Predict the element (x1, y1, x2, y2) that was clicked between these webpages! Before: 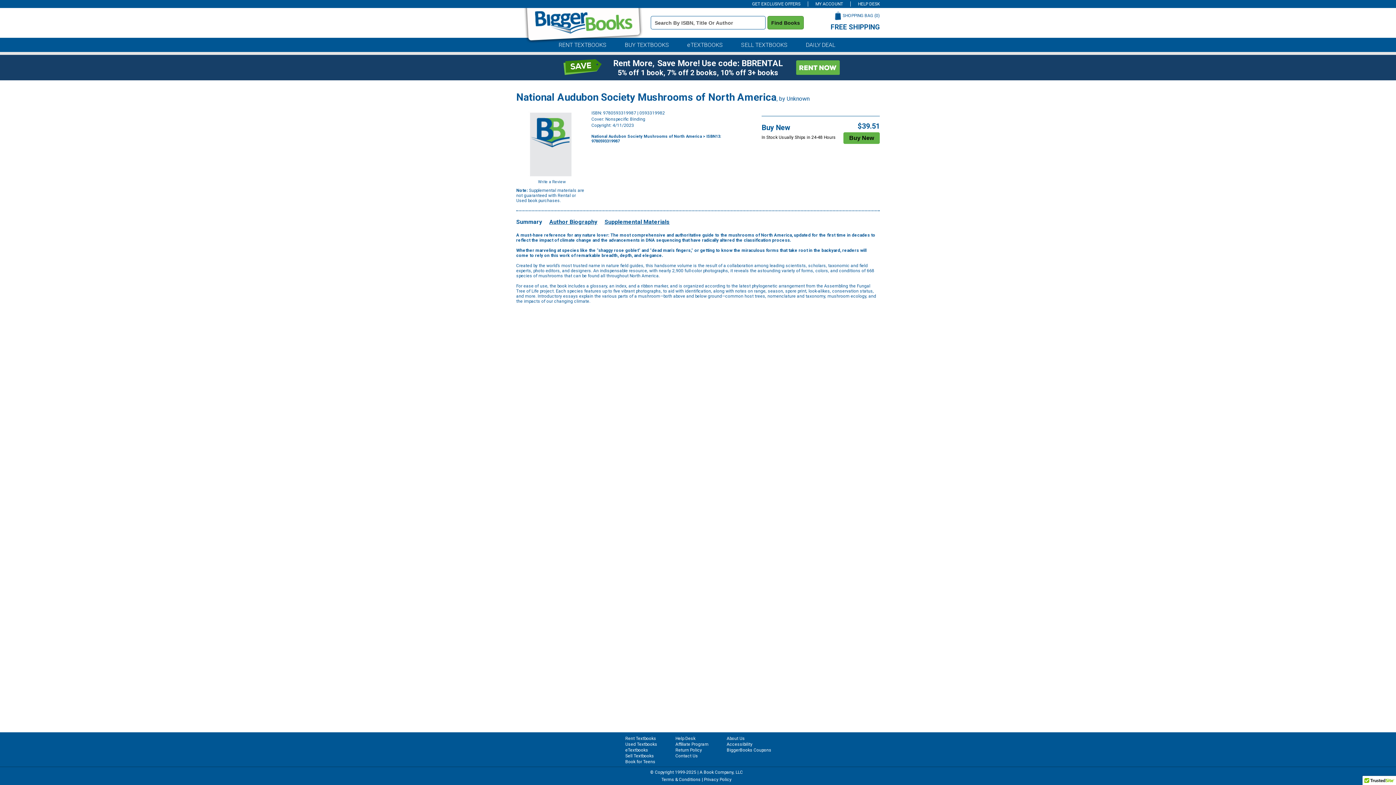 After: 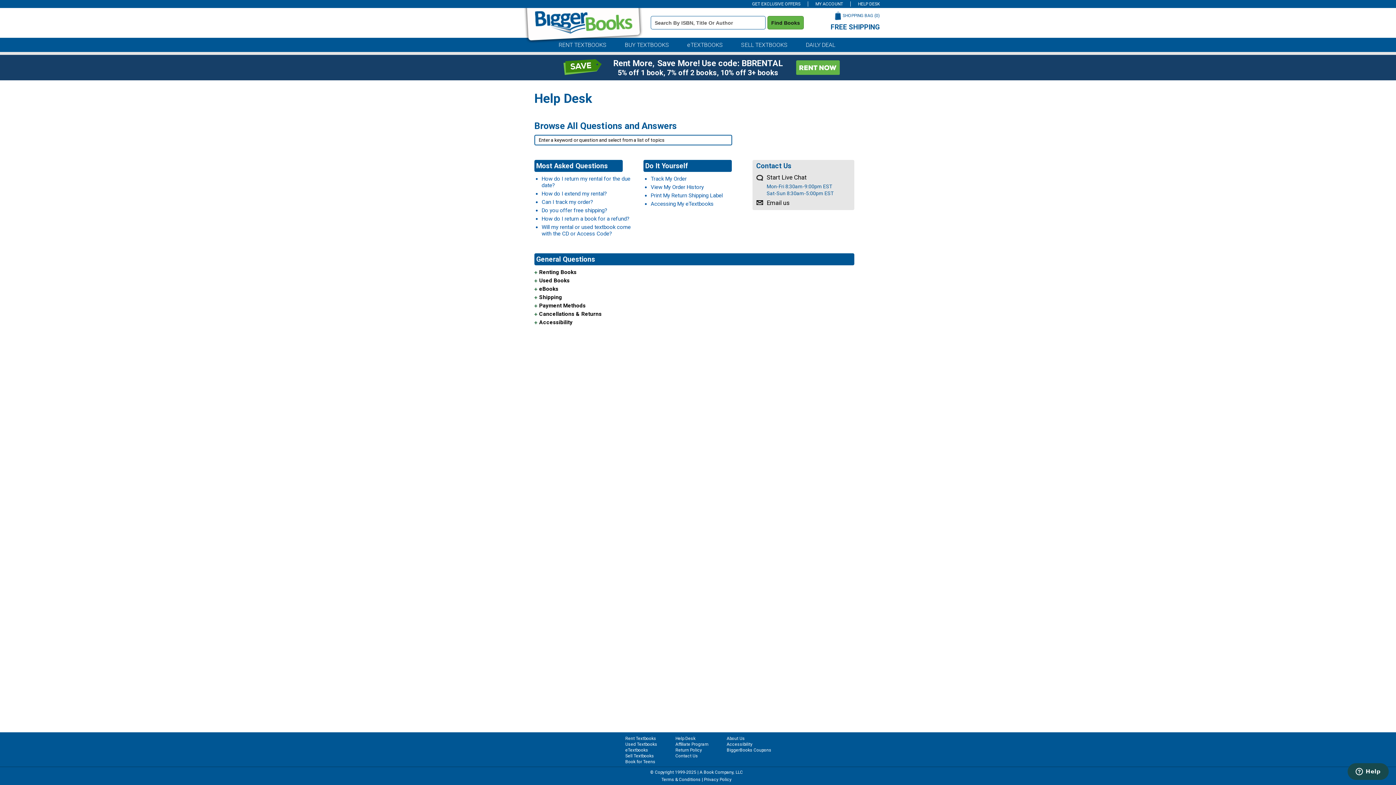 Action: bbox: (675, 736, 695, 741) label: Help Desk